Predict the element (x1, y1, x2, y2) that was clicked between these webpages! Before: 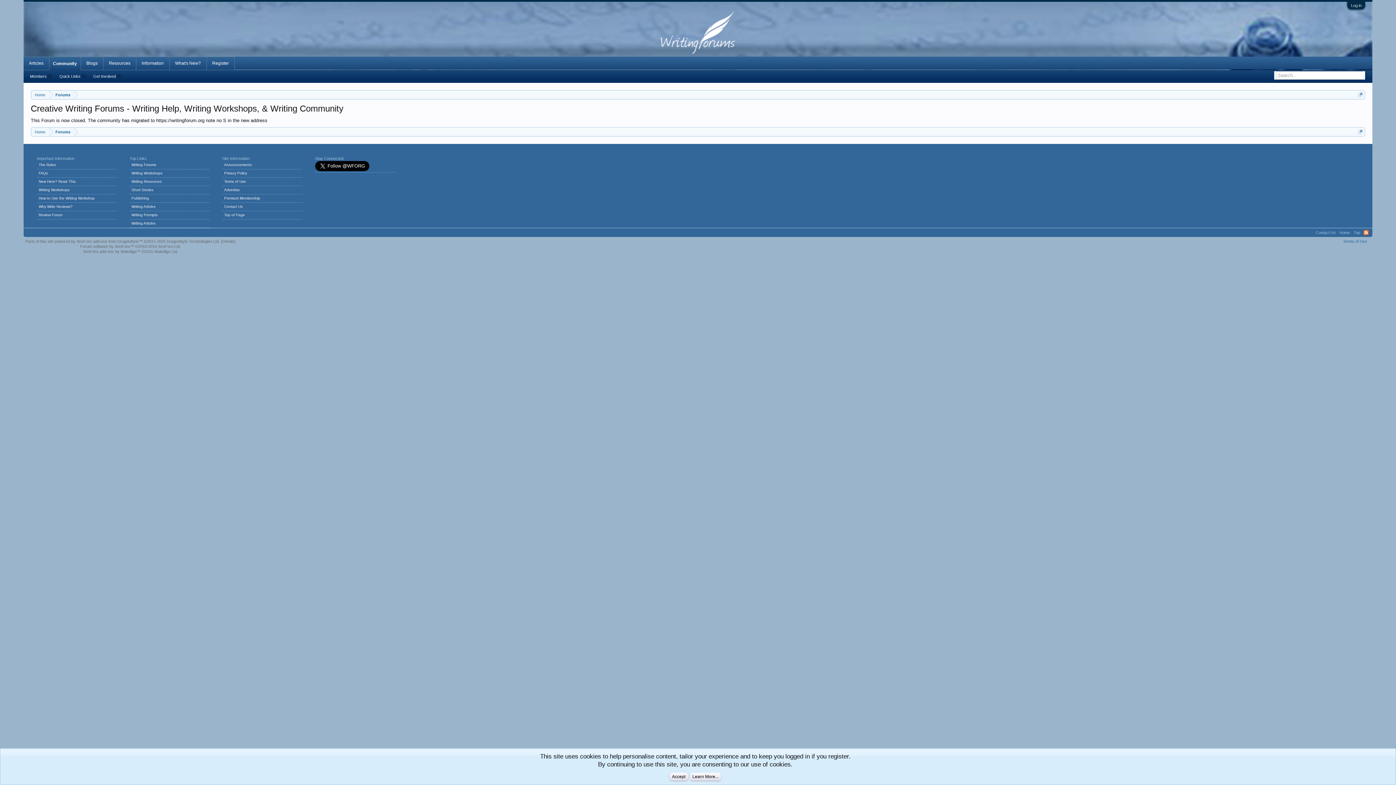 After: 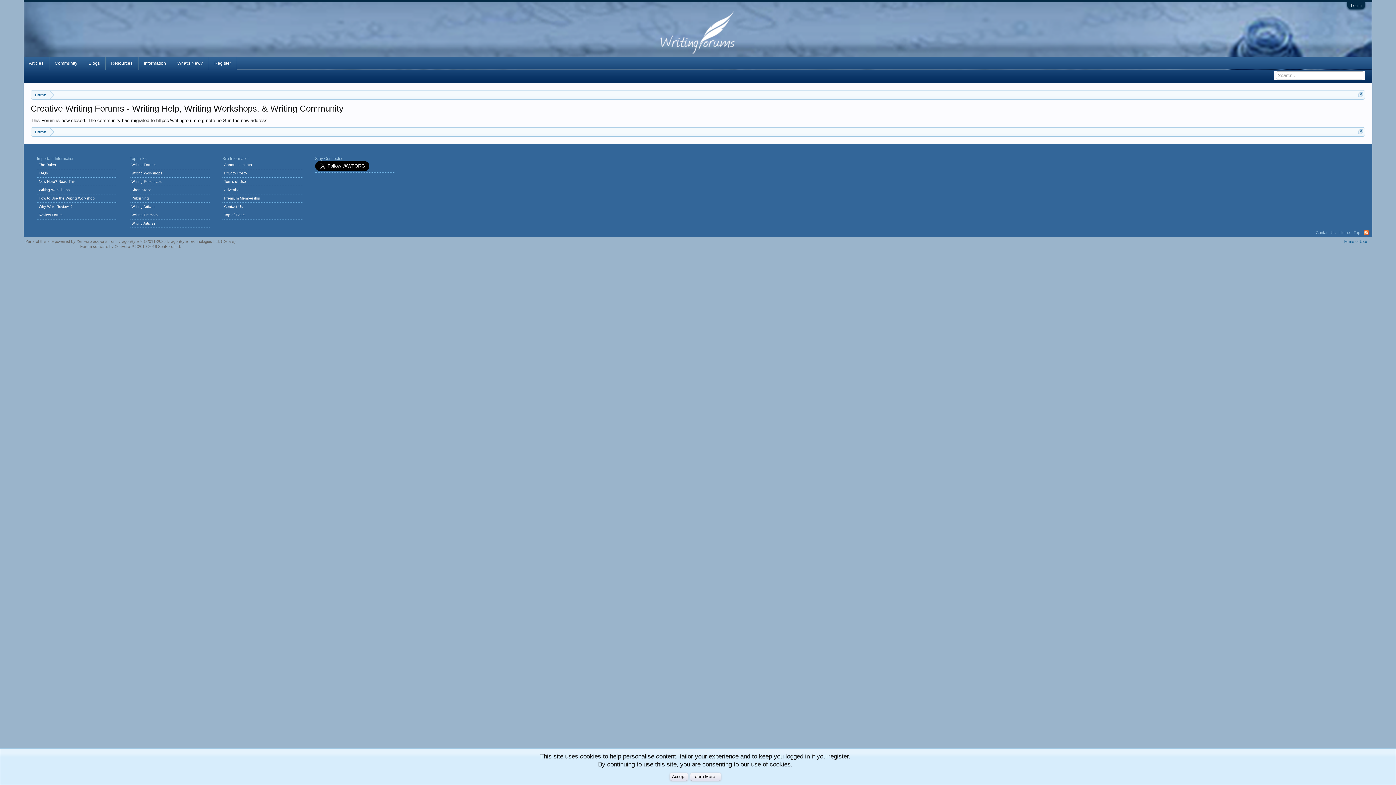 Action: bbox: (36, 161, 120, 169) label: The Rules